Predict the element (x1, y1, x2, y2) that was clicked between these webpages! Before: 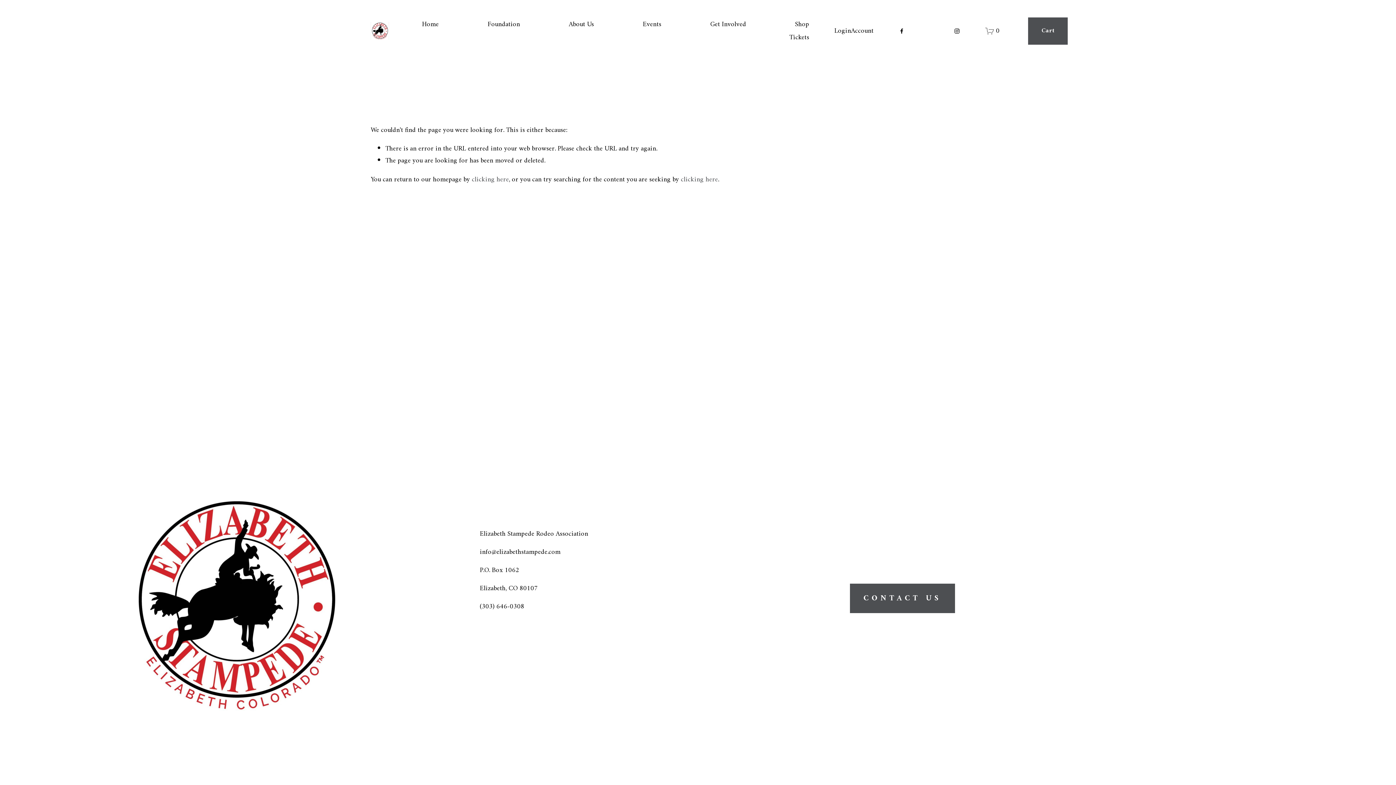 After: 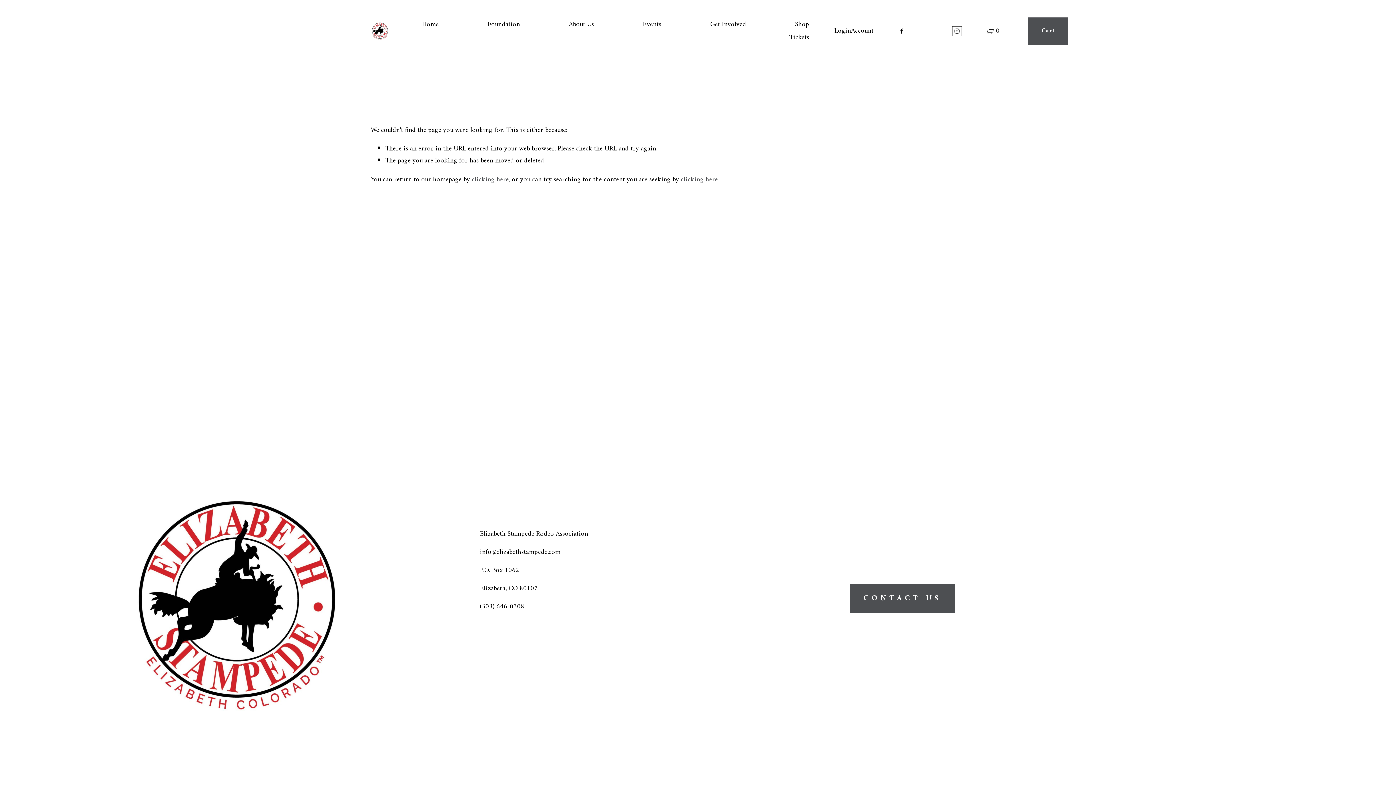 Action: label: Instagram bbox: (954, 27, 960, 34)